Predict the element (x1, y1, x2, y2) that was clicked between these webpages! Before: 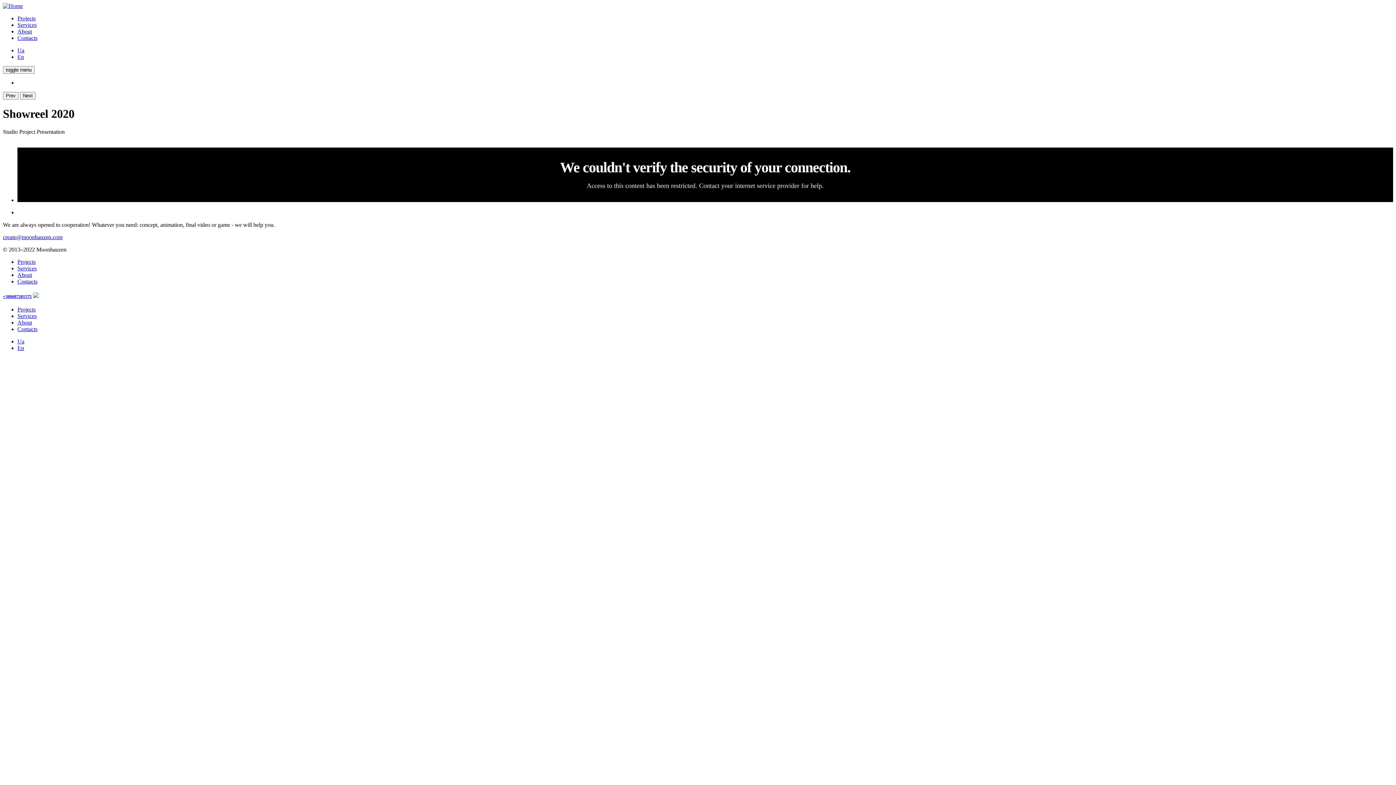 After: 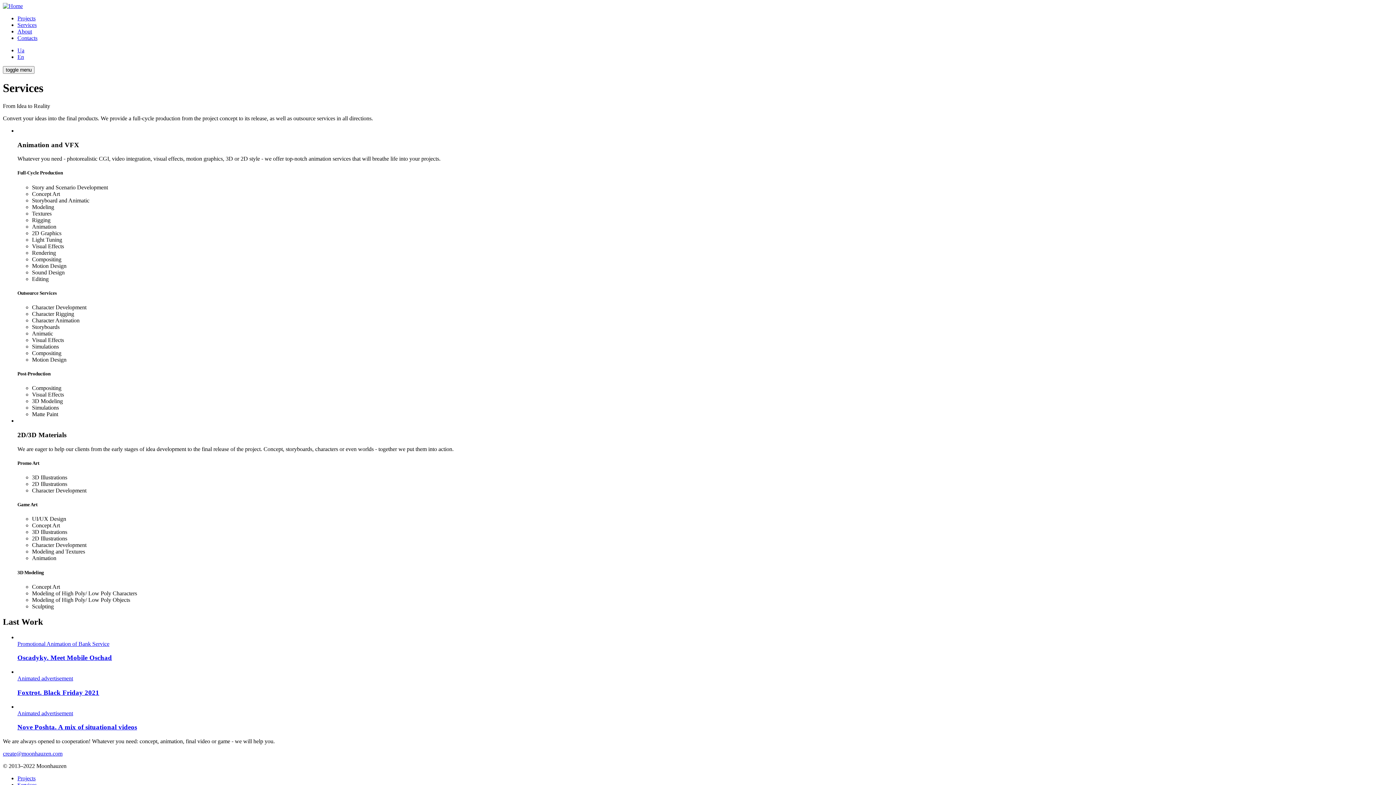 Action: bbox: (17, 265, 36, 271) label: Services